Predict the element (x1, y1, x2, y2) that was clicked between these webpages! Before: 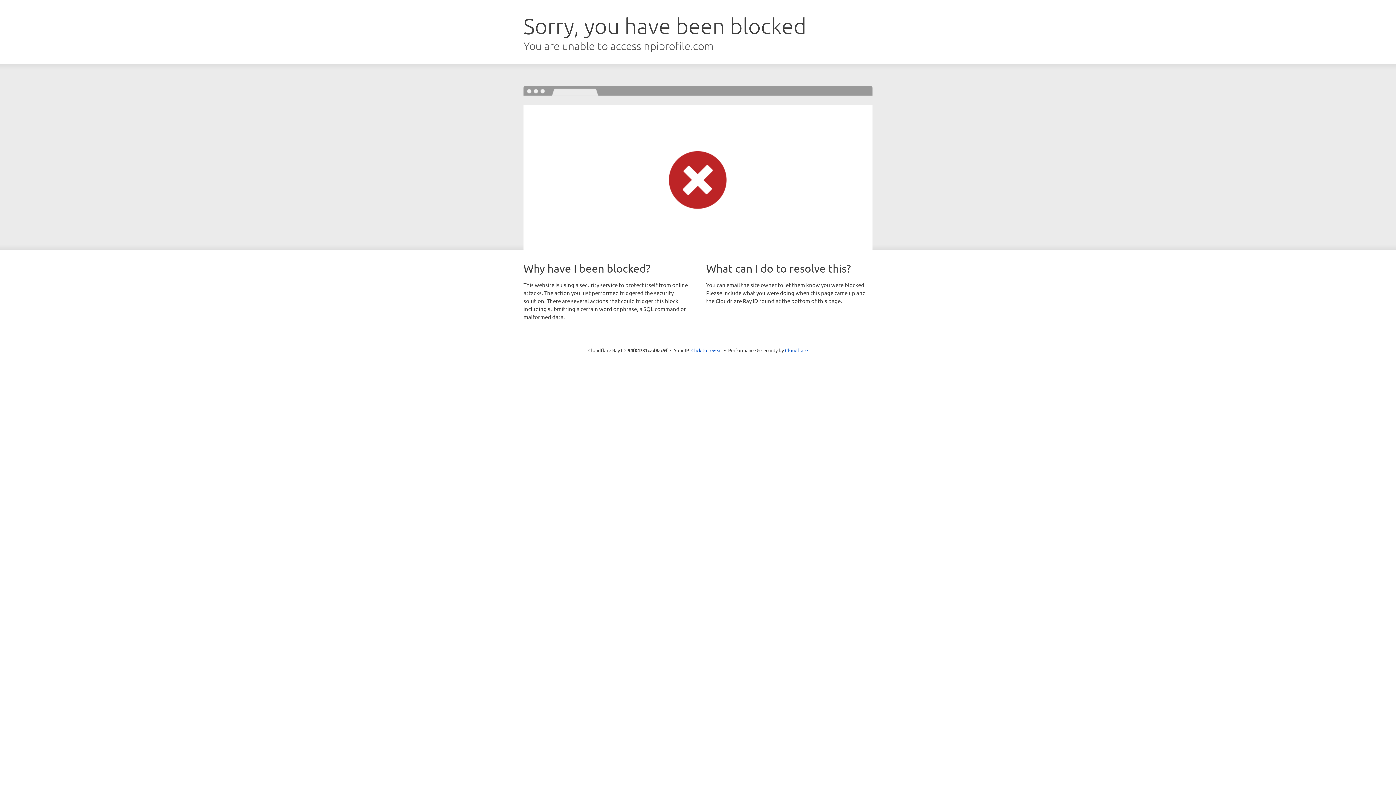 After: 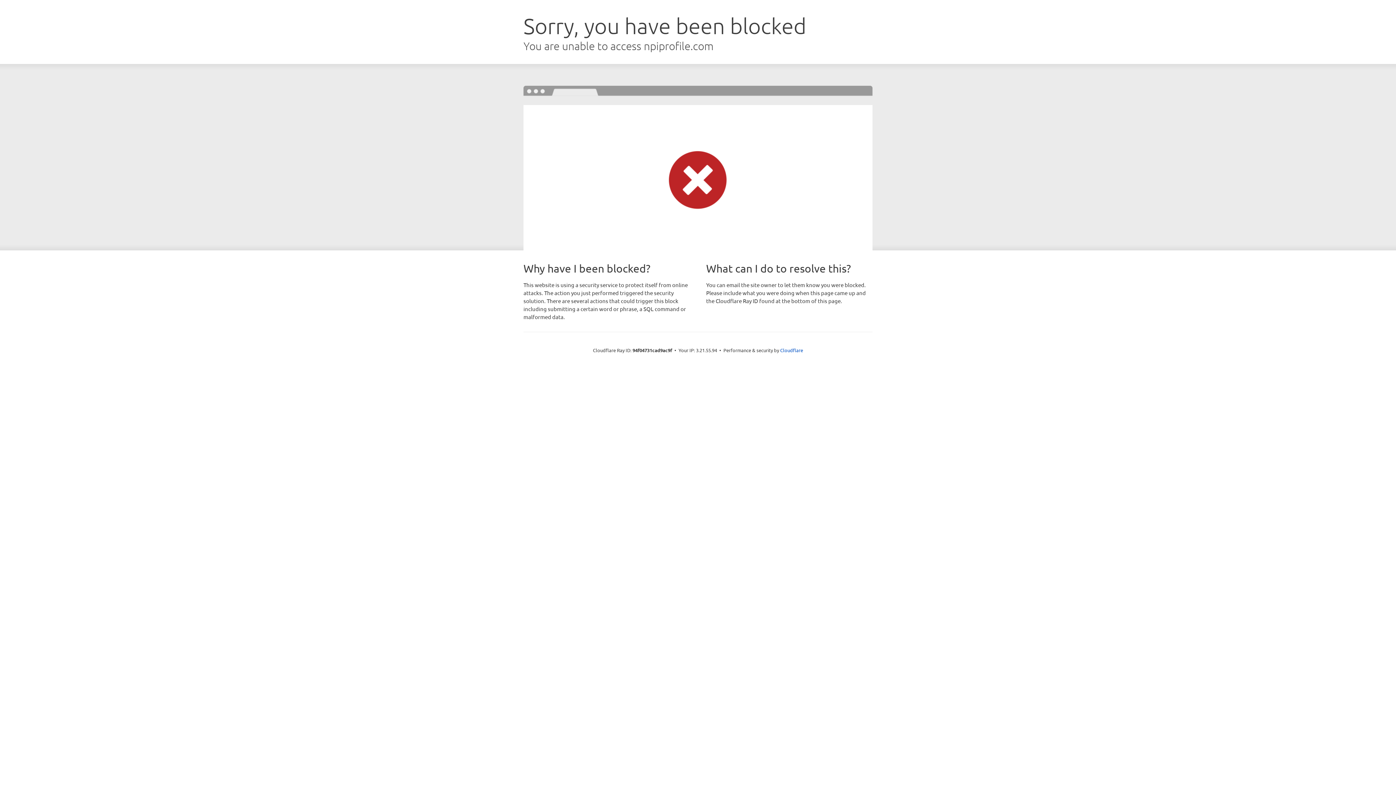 Action: label: Click to reveal bbox: (691, 346, 722, 353)